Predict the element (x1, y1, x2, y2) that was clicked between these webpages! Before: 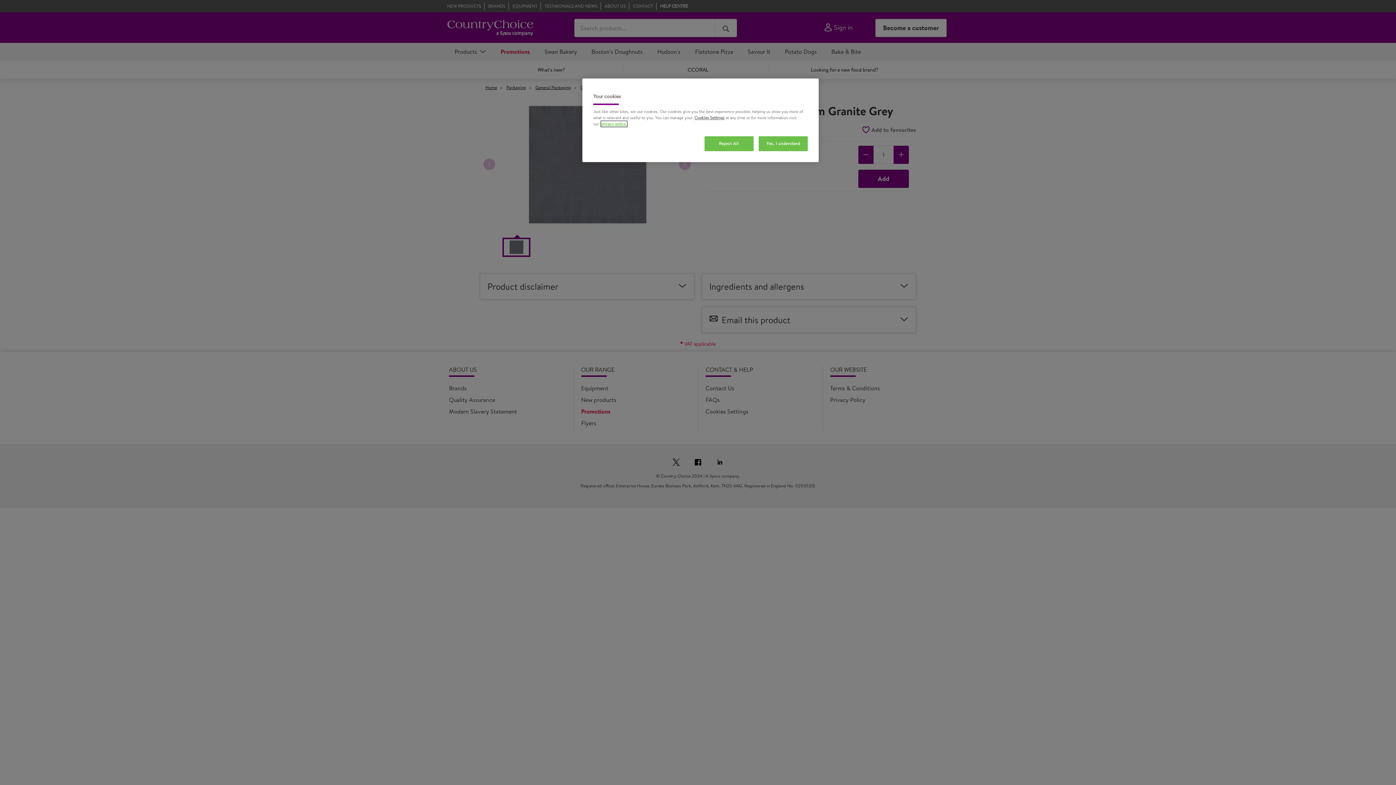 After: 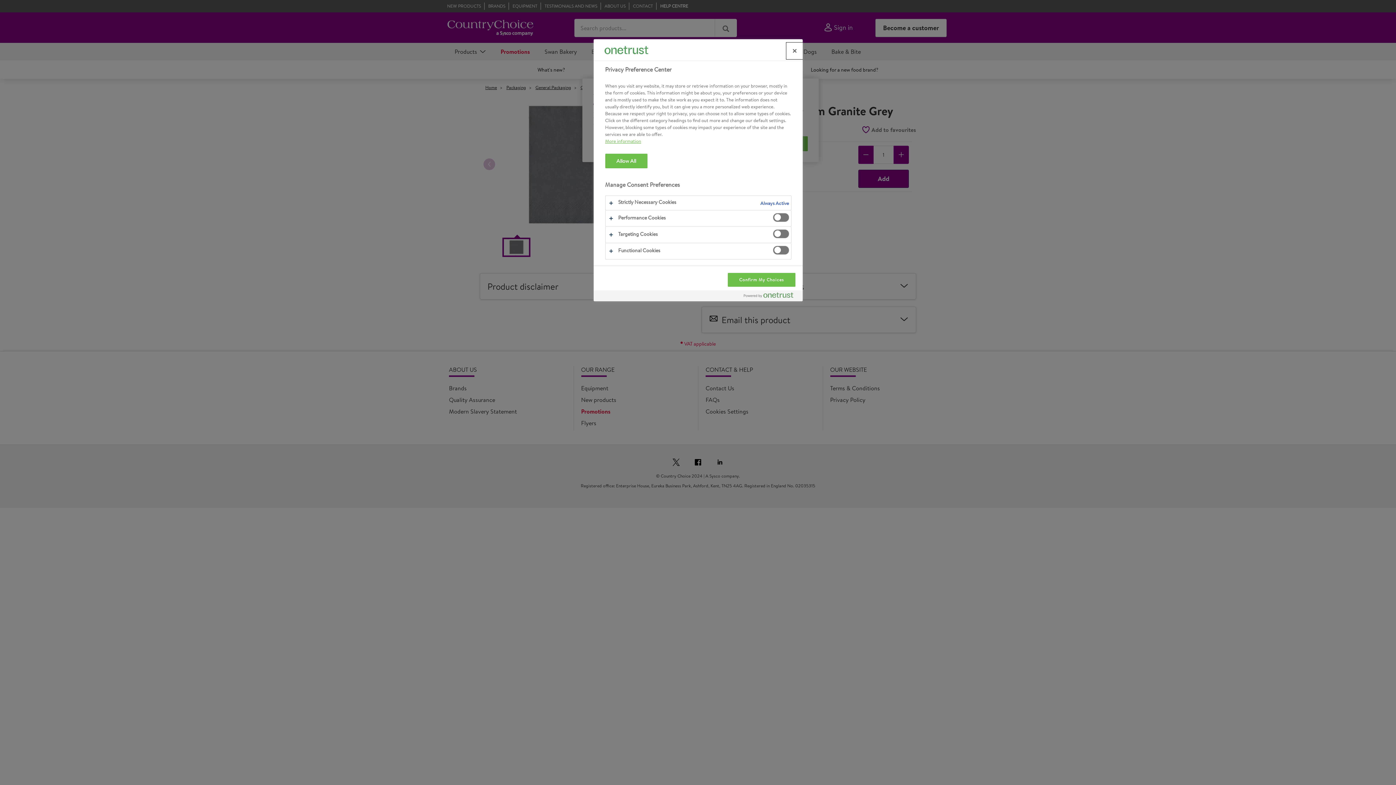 Action: label: Cookies Settings bbox: (694, 114, 724, 120)